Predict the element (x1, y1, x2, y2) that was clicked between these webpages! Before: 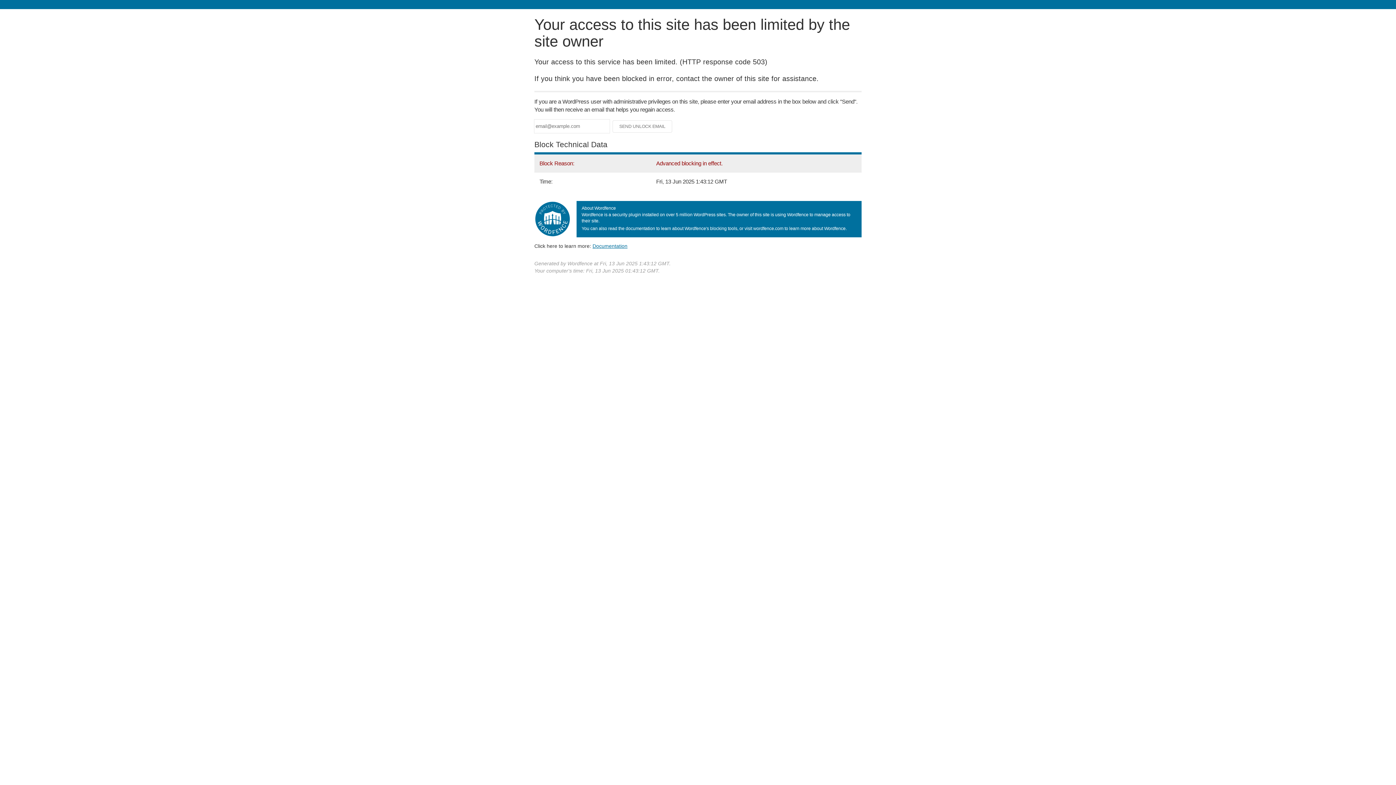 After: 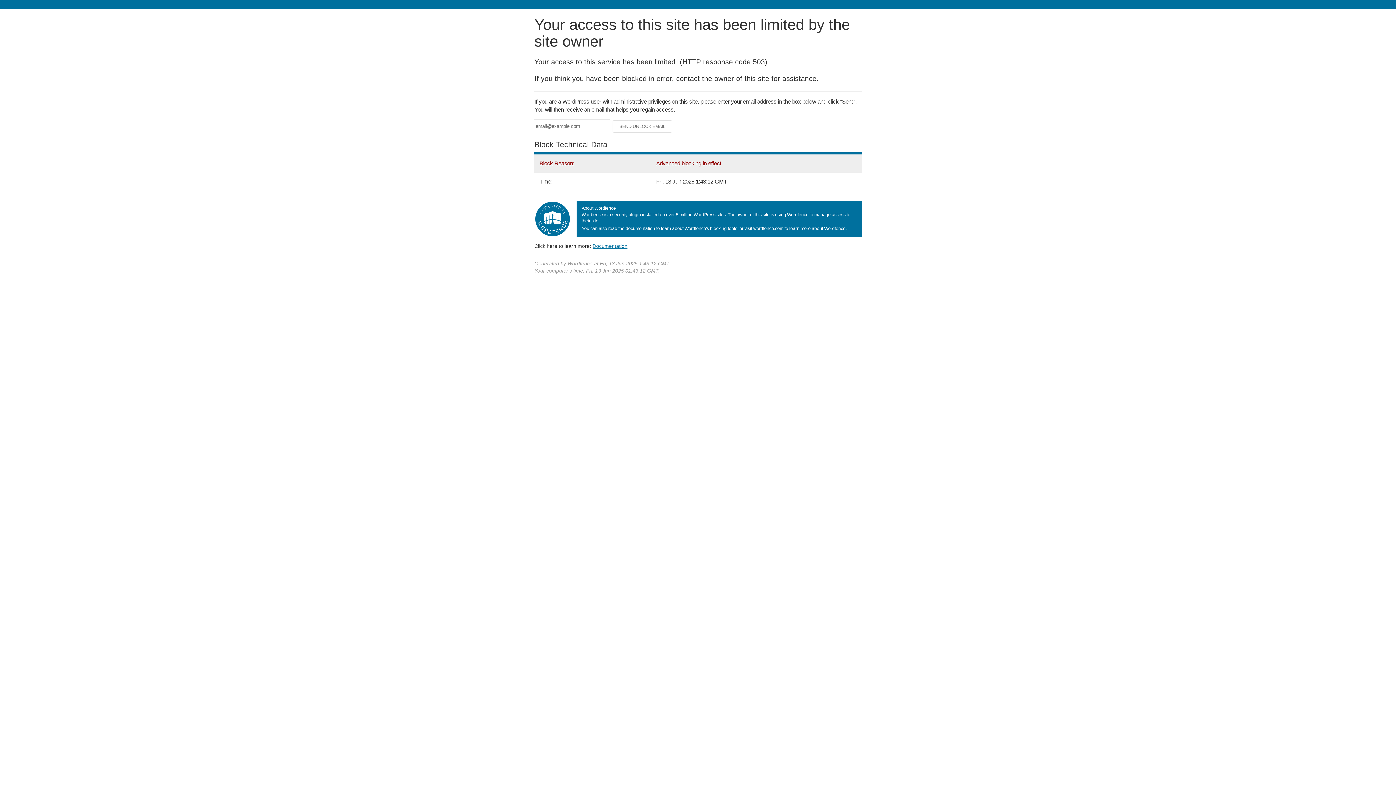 Action: bbox: (592, 243, 627, 248) label: Documentation